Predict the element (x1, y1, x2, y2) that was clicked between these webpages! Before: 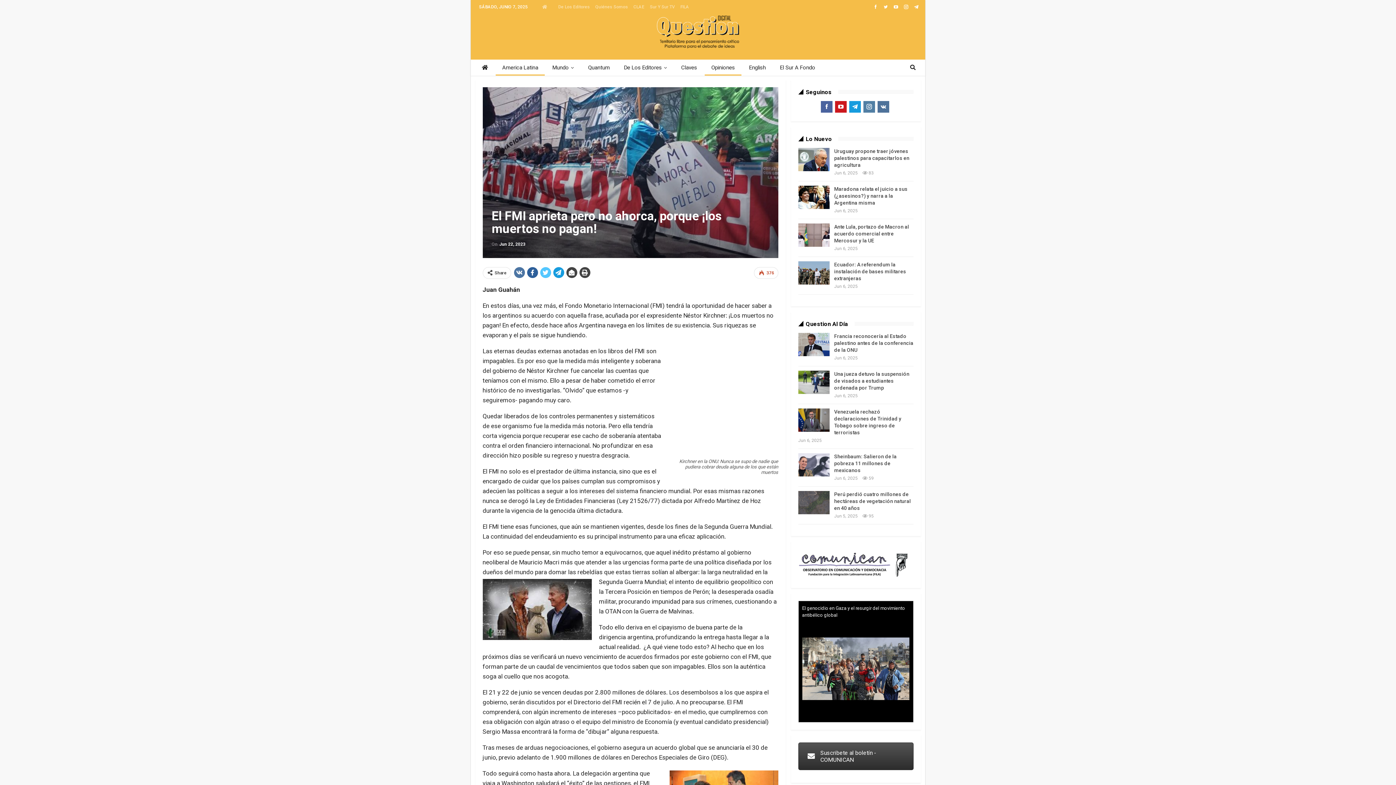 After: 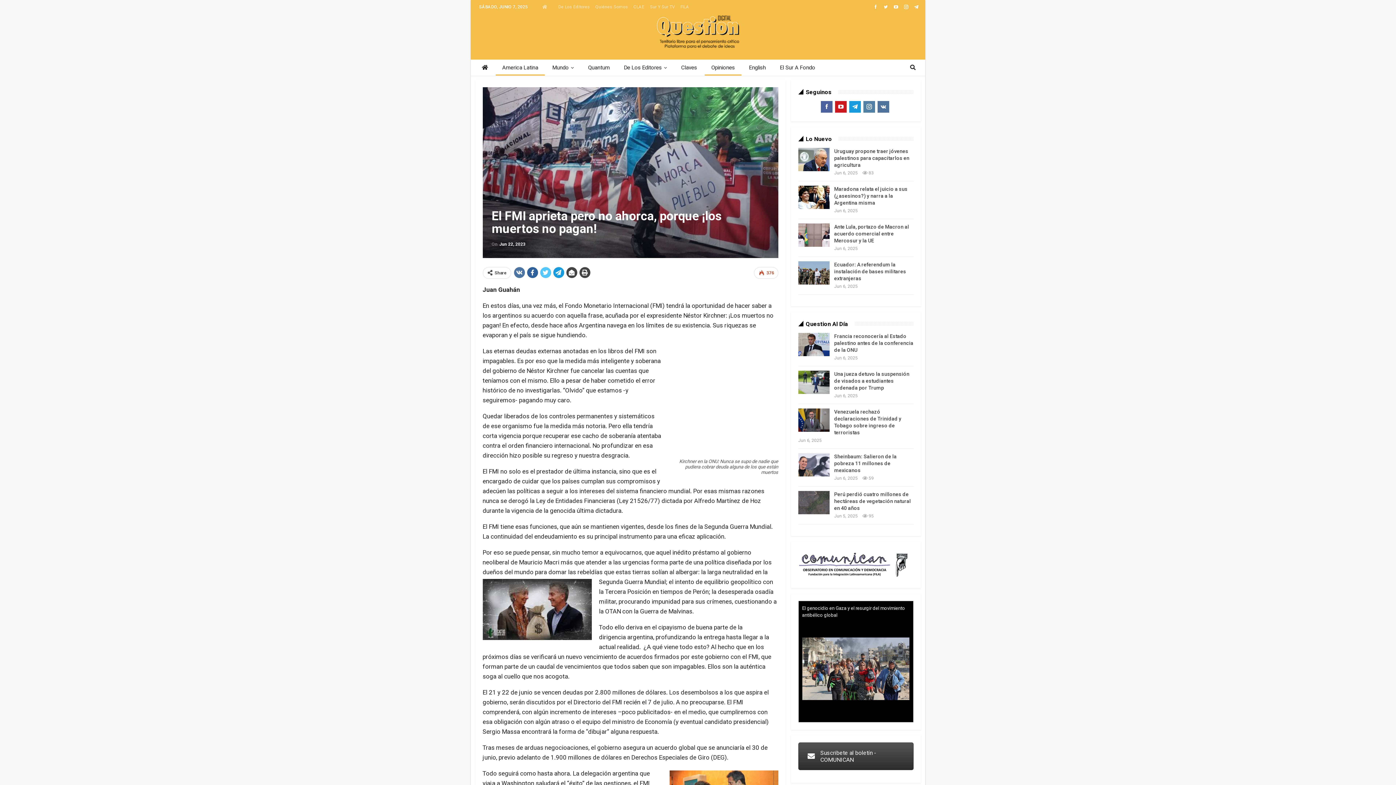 Action: bbox: (912, 3, 920, 9)